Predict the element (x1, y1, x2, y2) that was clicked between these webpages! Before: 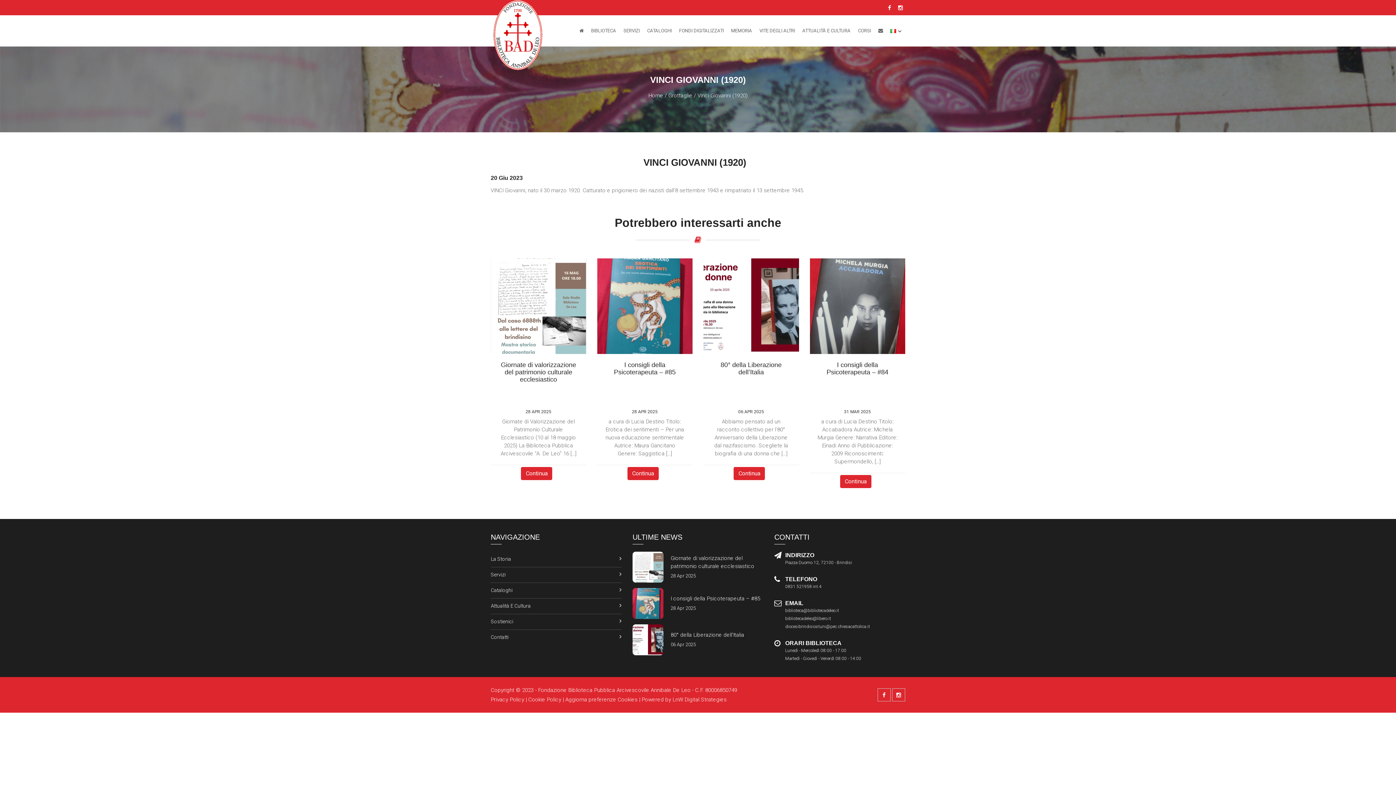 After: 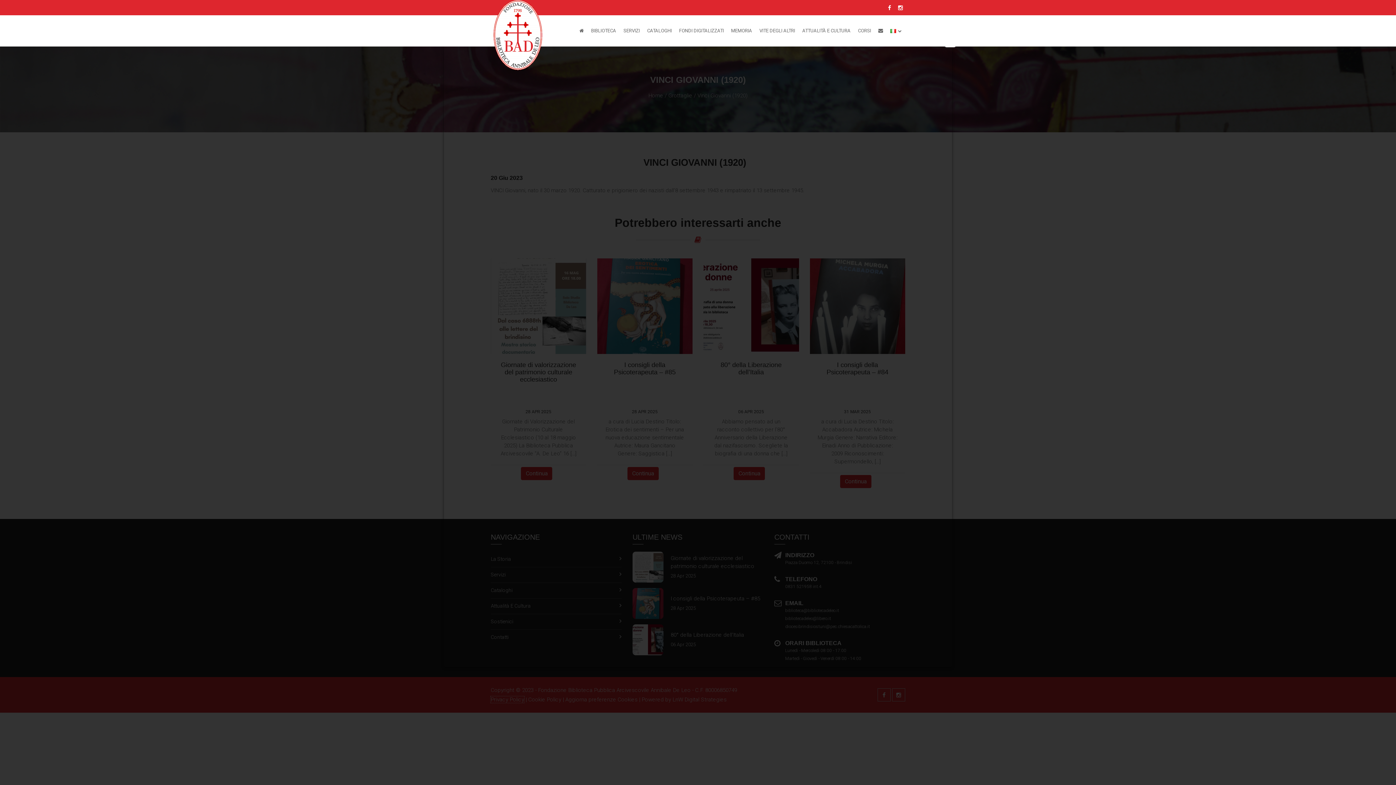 Action: bbox: (490, 696, 524, 703) label: Privacy Policy